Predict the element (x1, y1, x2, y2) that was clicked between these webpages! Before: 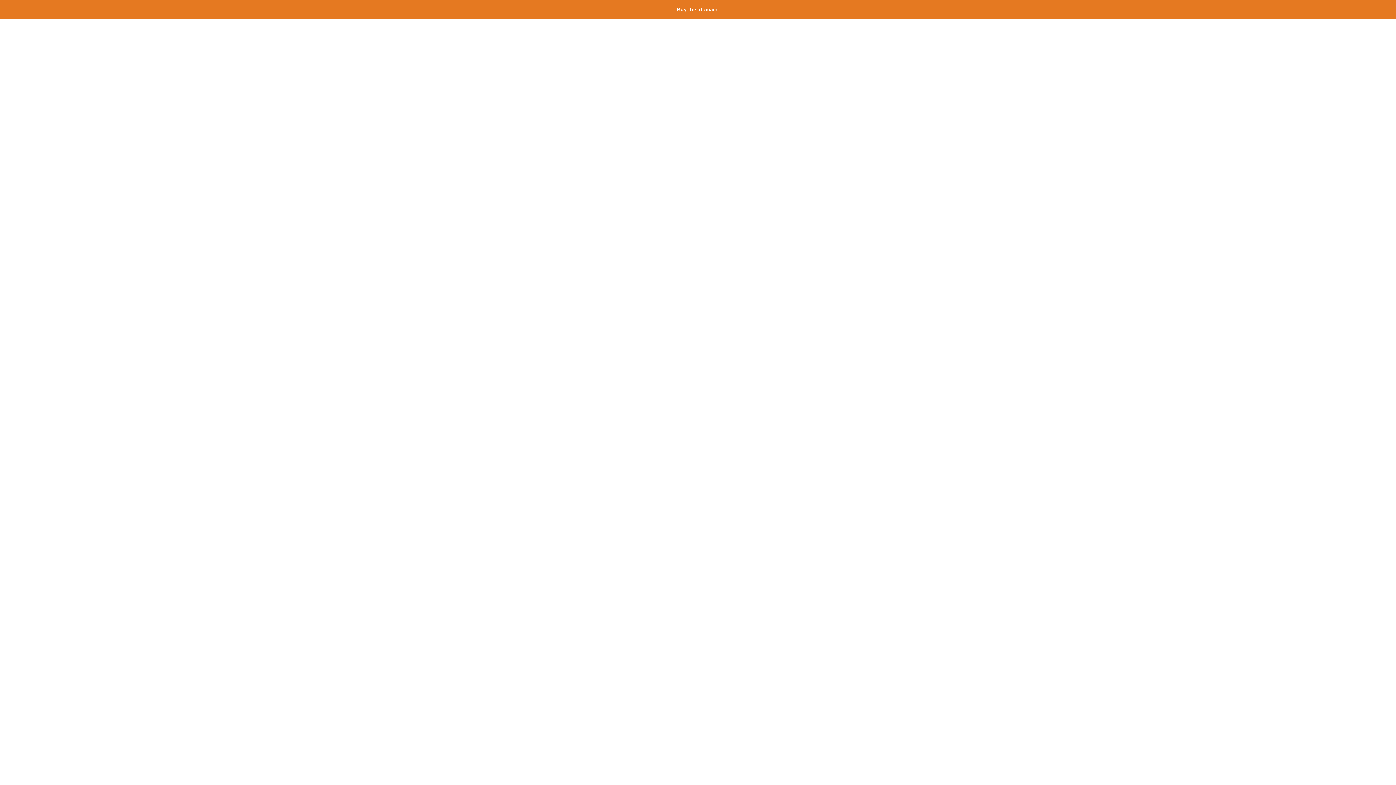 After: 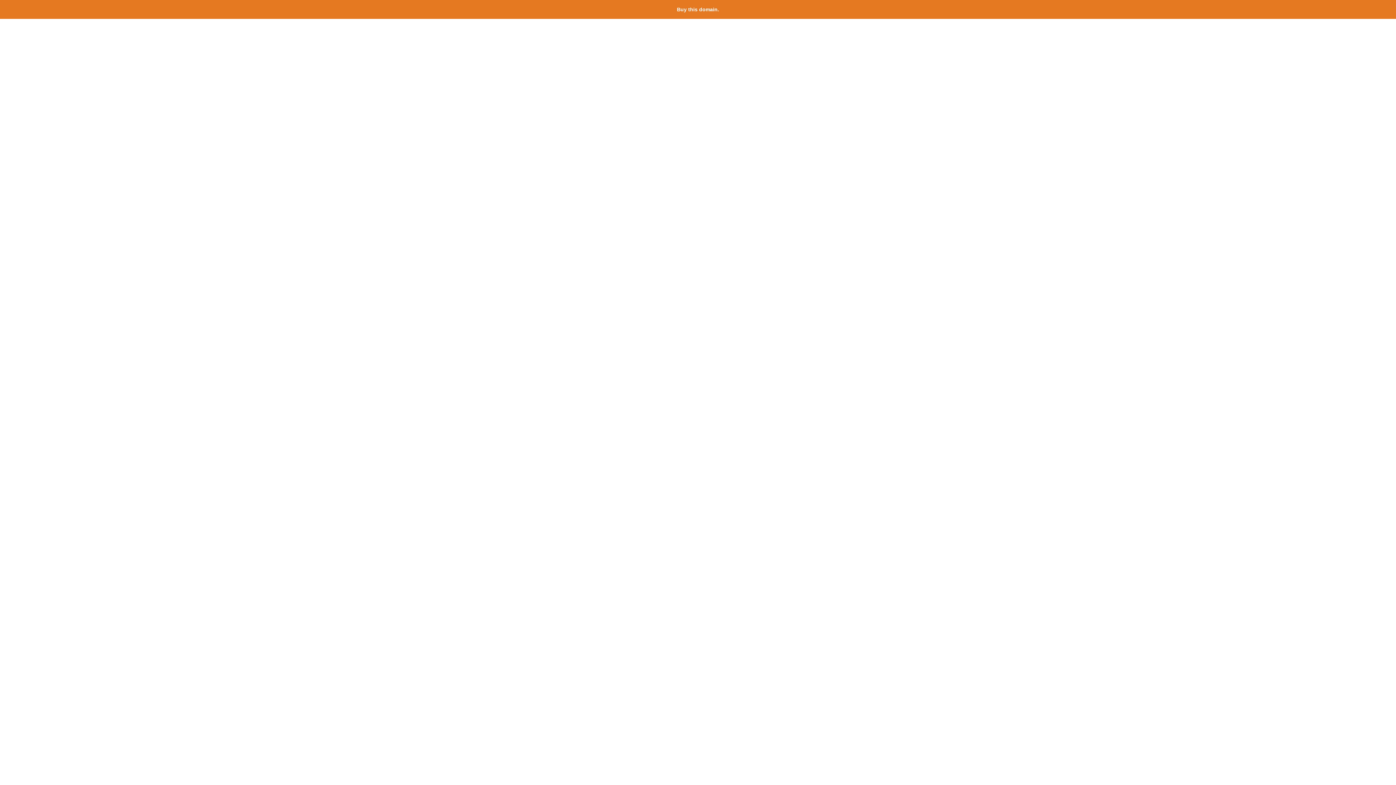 Action: label: Buy this domain. bbox: (677, 6, 719, 12)